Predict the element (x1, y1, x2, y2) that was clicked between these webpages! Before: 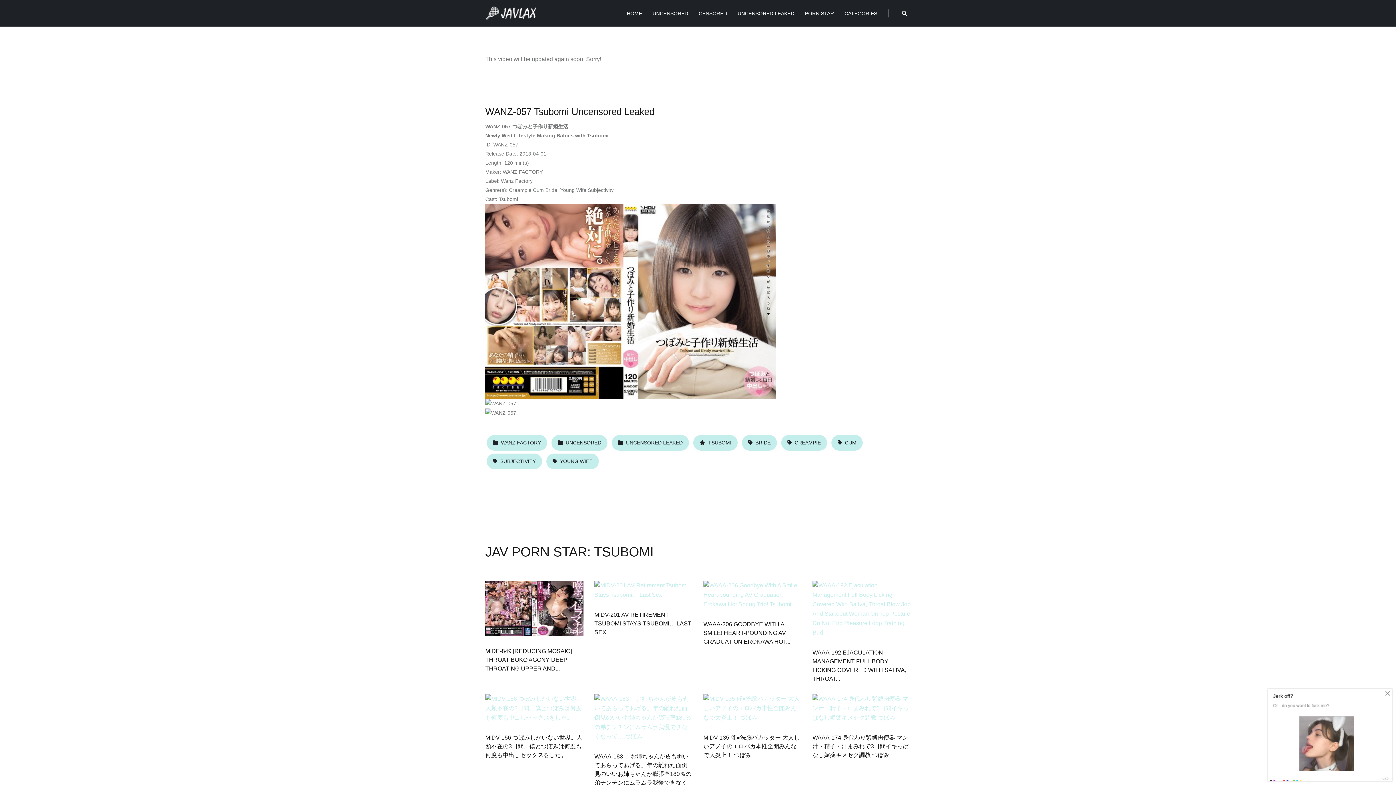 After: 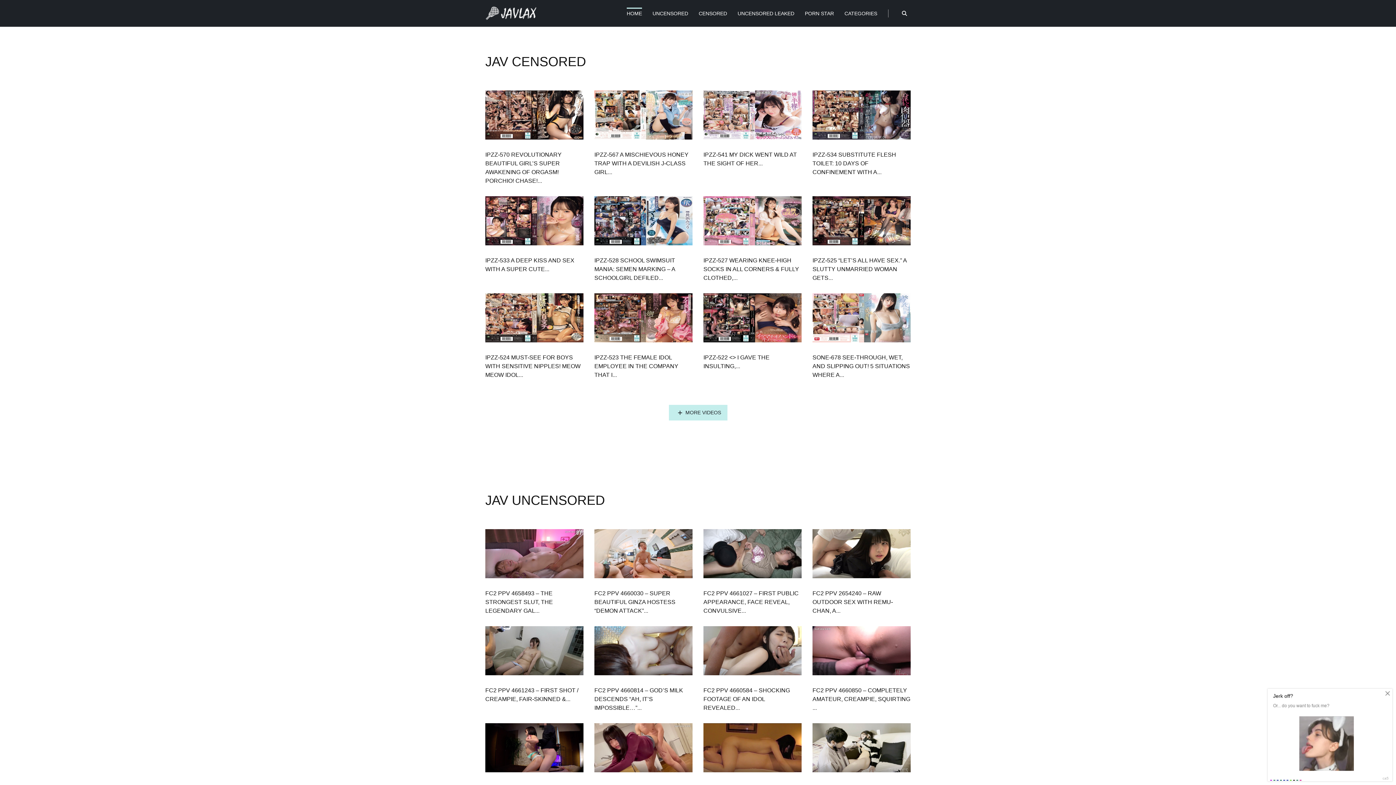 Action: bbox: (485, 6, 540, 20)